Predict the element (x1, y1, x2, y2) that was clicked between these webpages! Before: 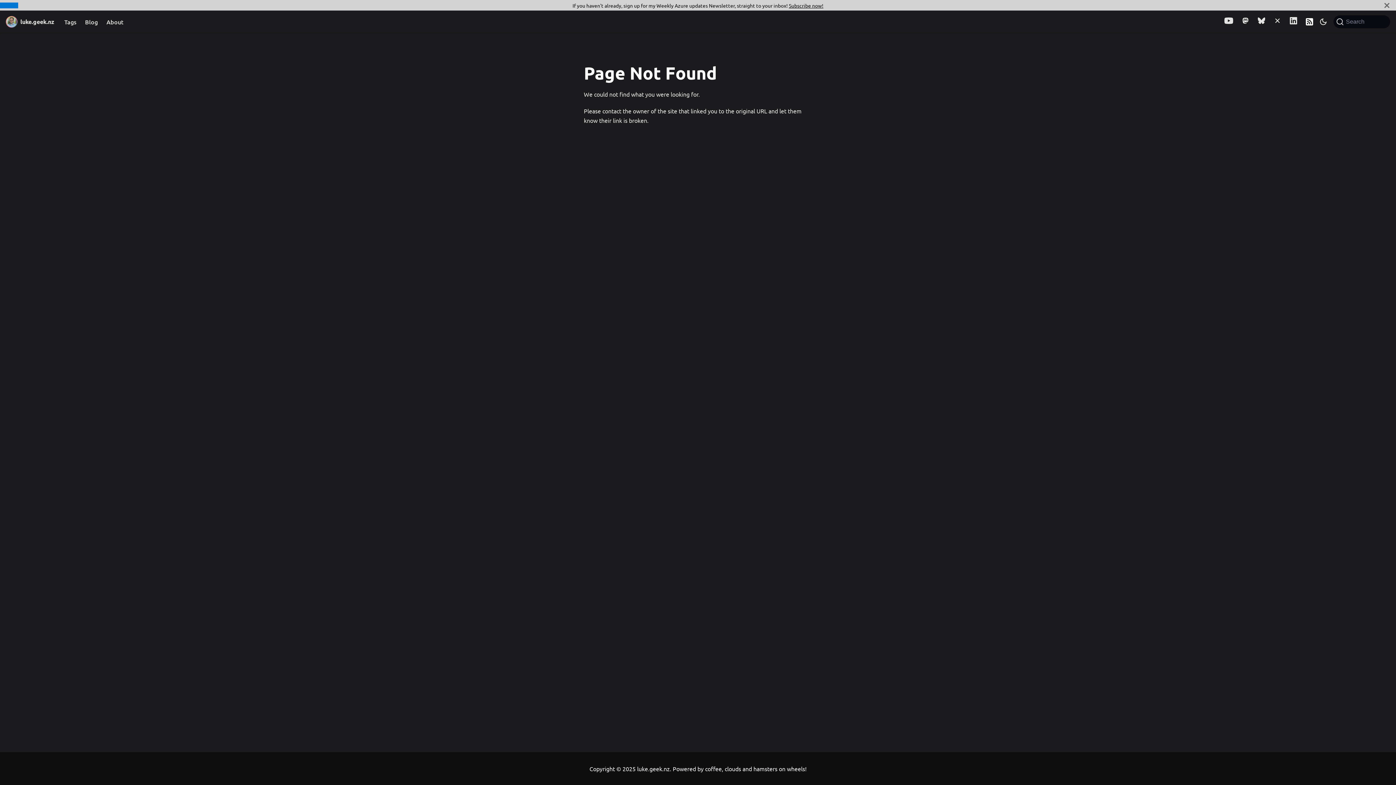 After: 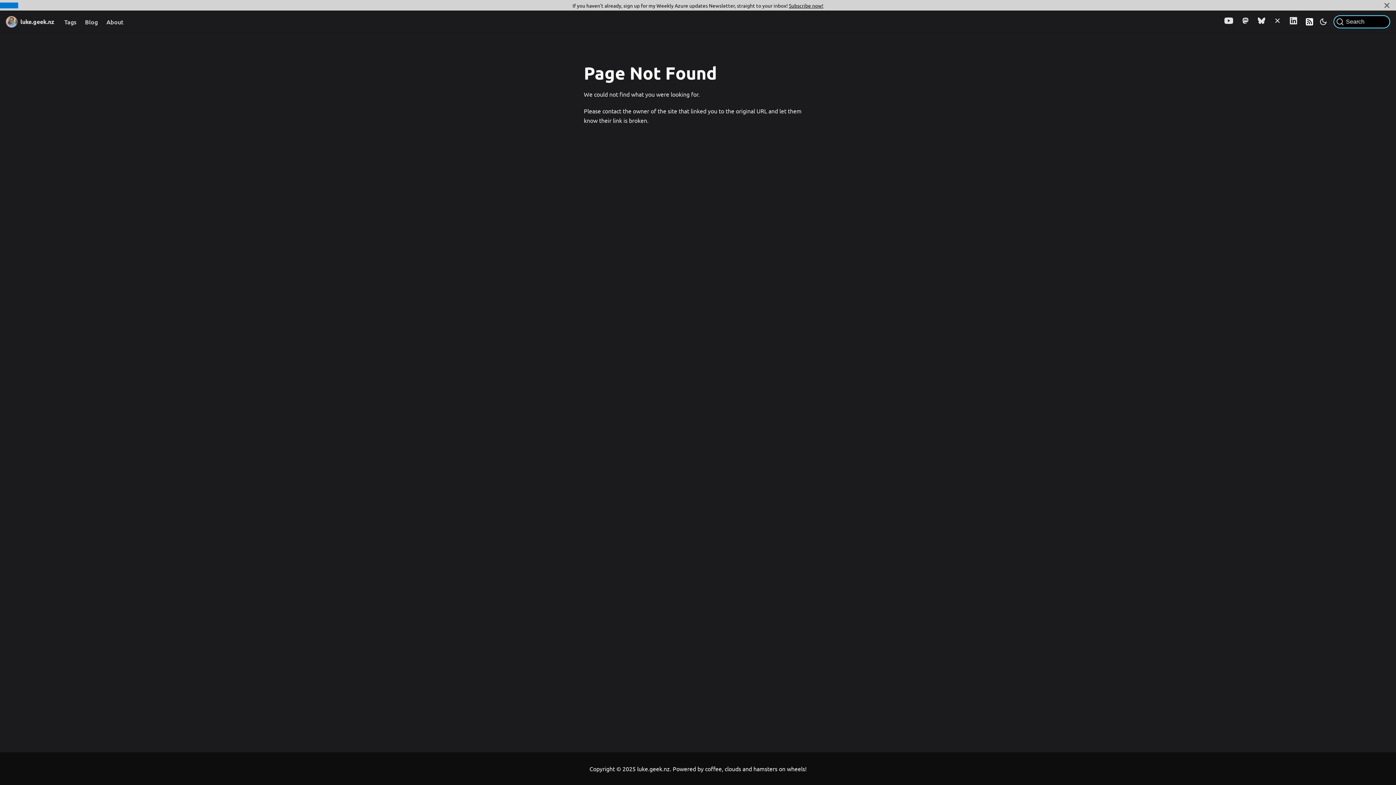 Action: label: Search (Command+K) bbox: (1333, 15, 1390, 28)